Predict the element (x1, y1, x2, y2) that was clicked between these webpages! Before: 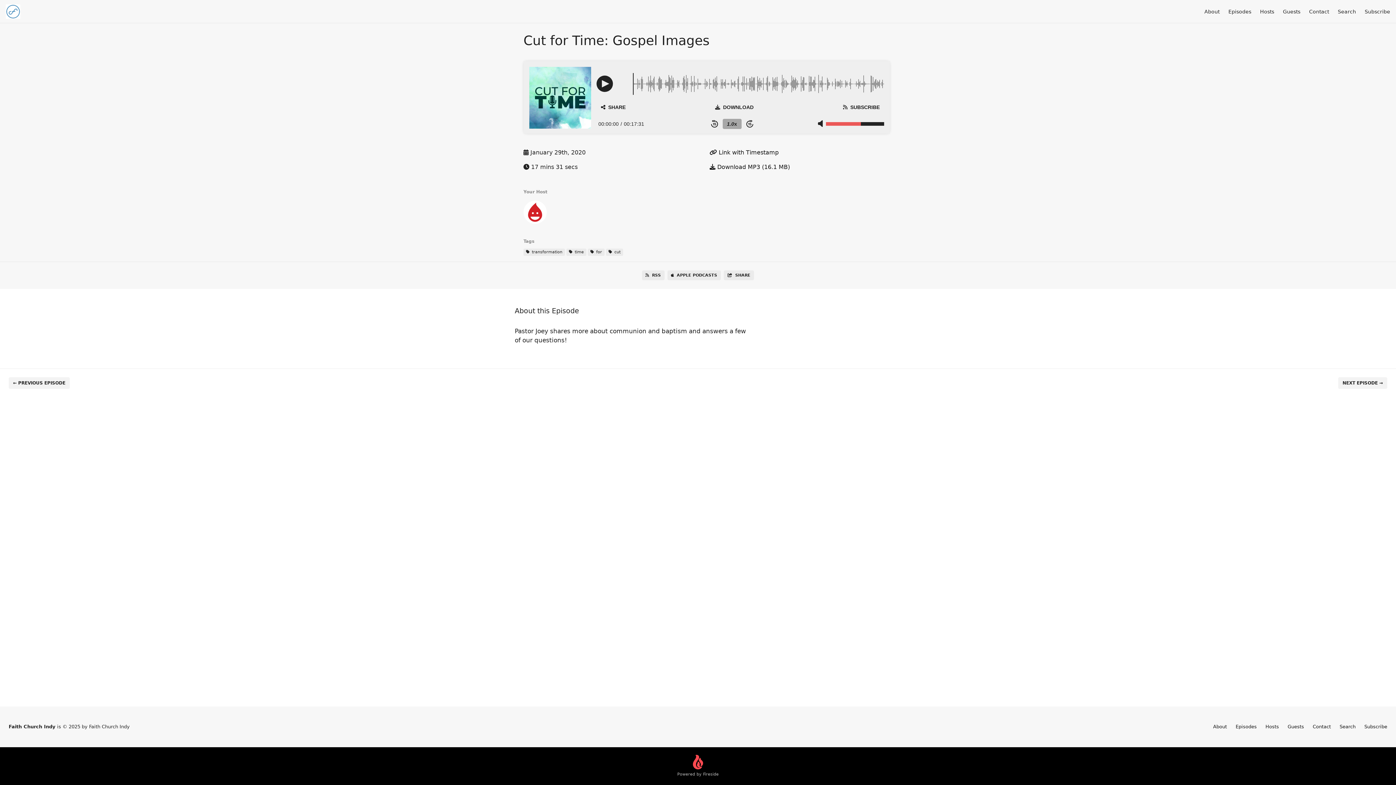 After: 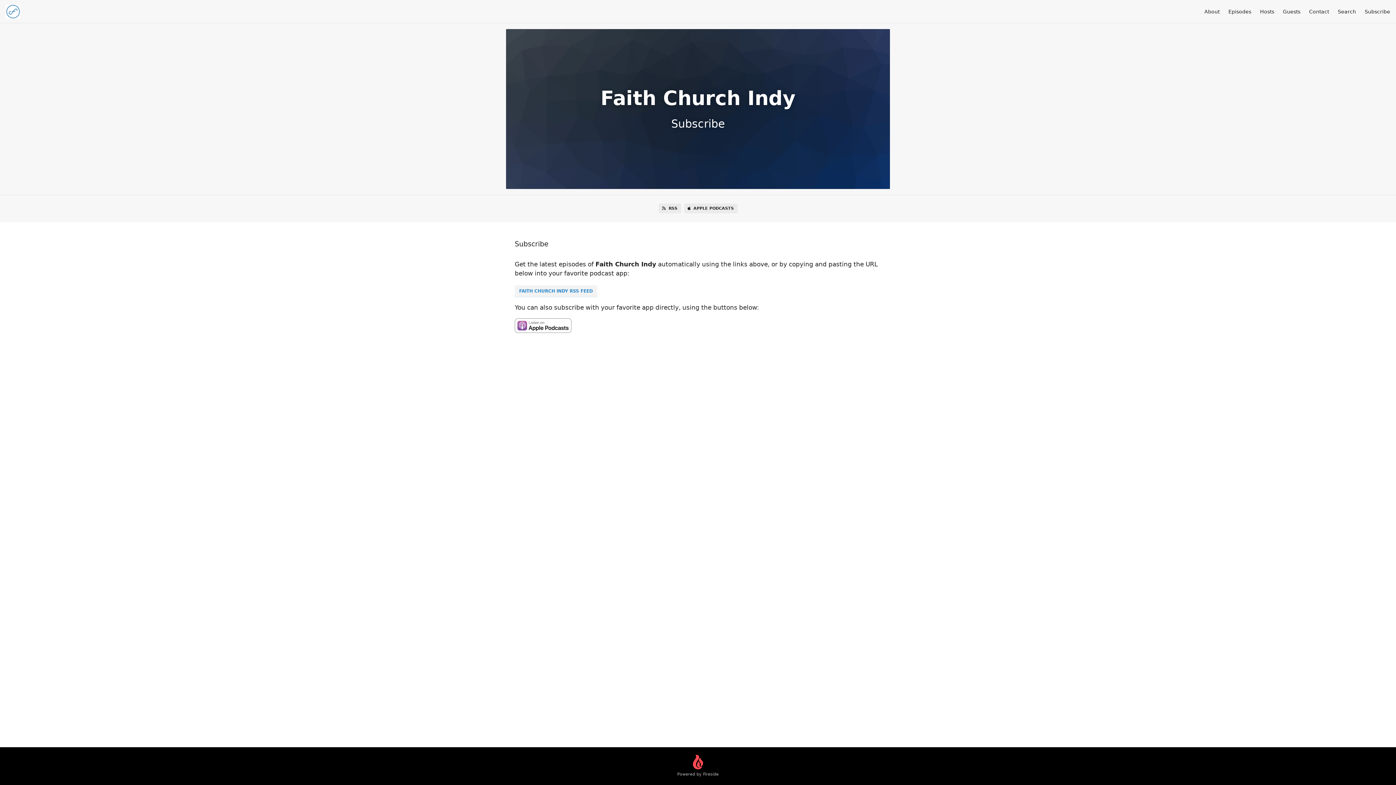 Action: label: Subscribe bbox: (1365, 8, 1390, 14)